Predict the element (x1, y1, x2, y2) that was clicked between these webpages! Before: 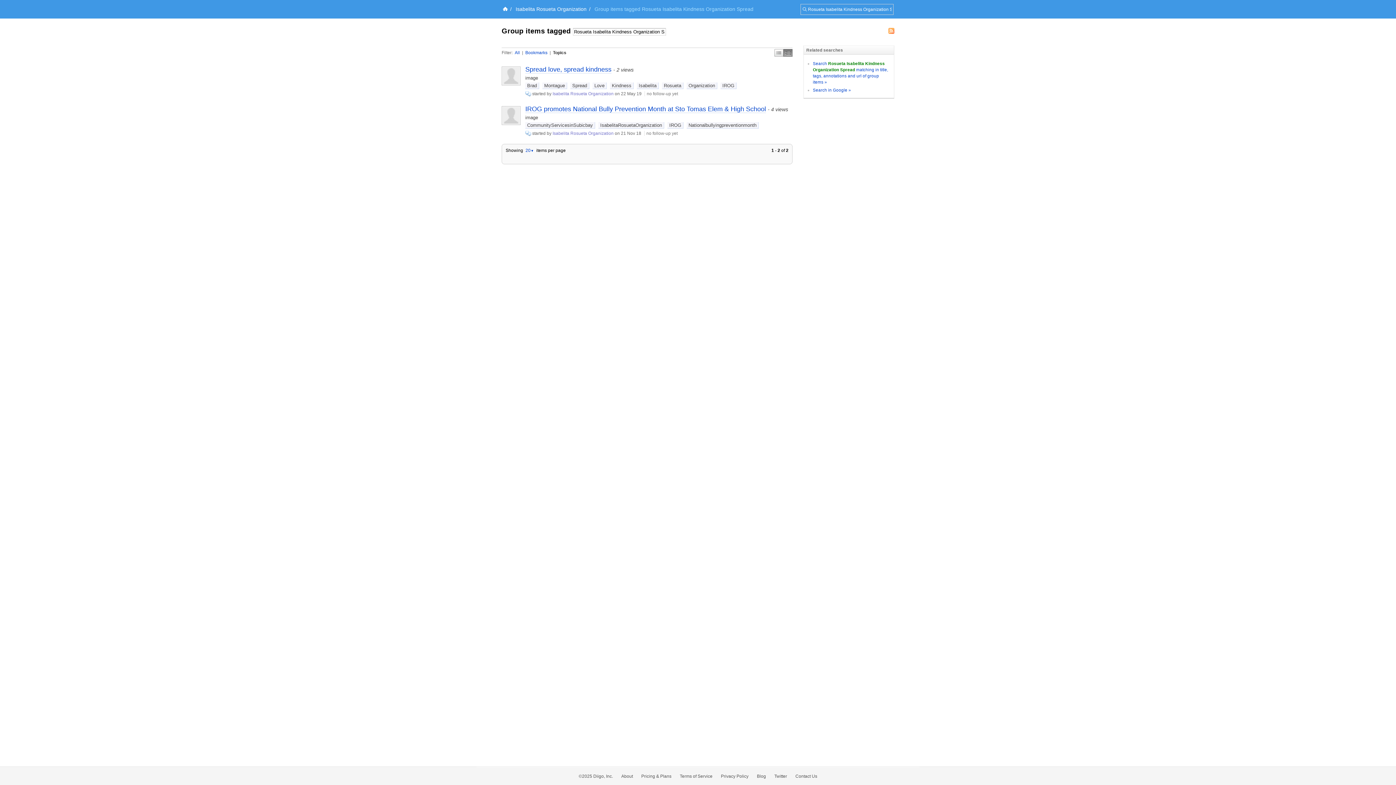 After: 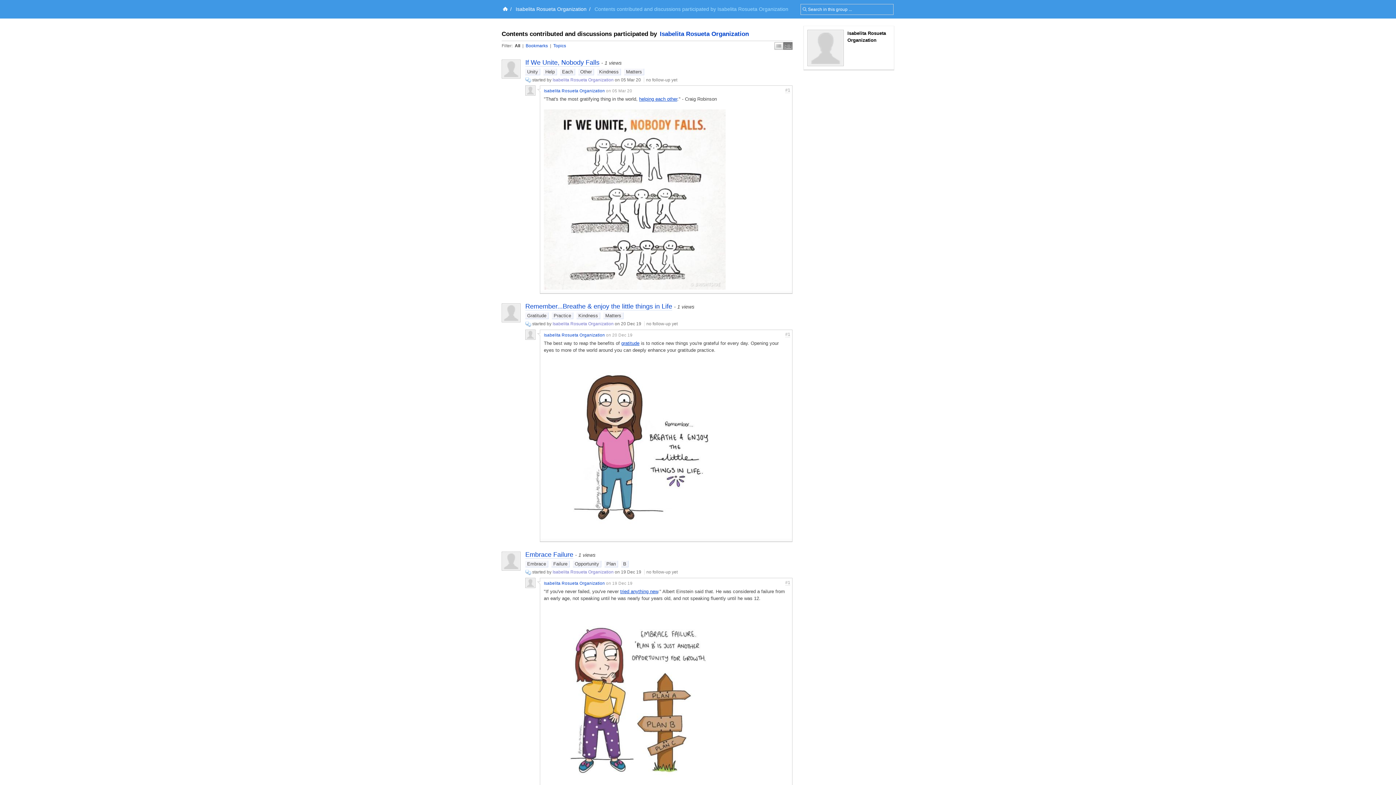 Action: bbox: (552, 130, 613, 135) label: Isabelita Rosueta Organization